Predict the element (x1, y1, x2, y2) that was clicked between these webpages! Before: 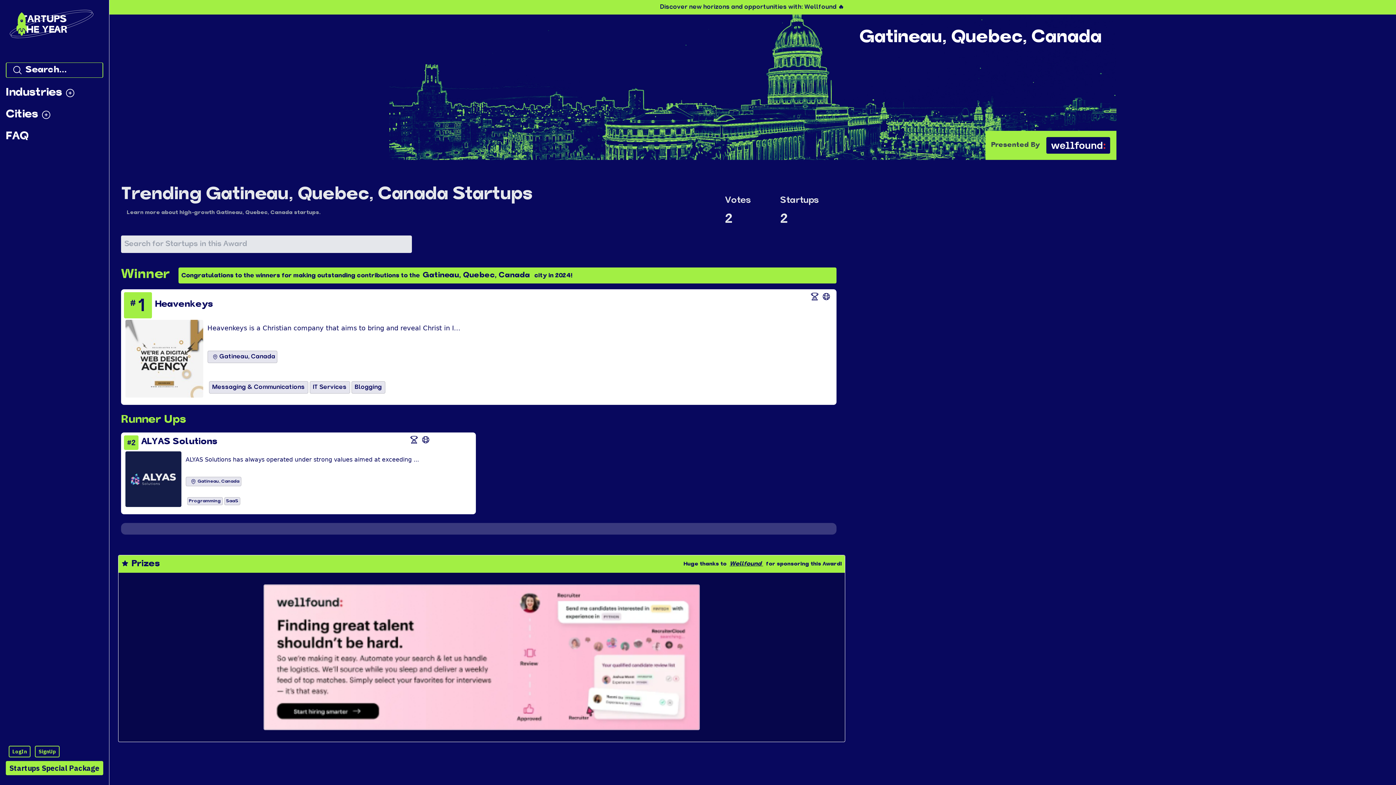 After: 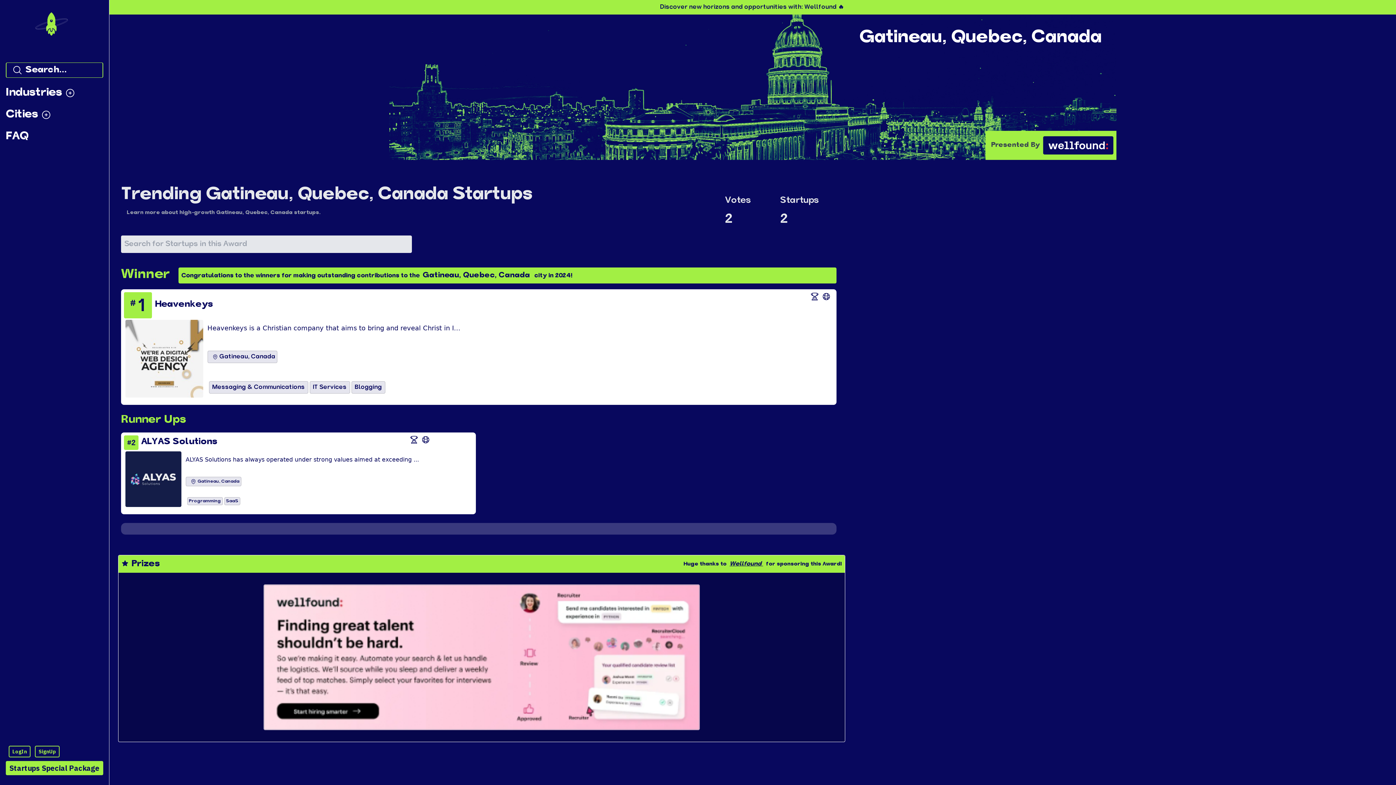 Action: label: Presented By bbox: (1050, 130, 1116, 160)